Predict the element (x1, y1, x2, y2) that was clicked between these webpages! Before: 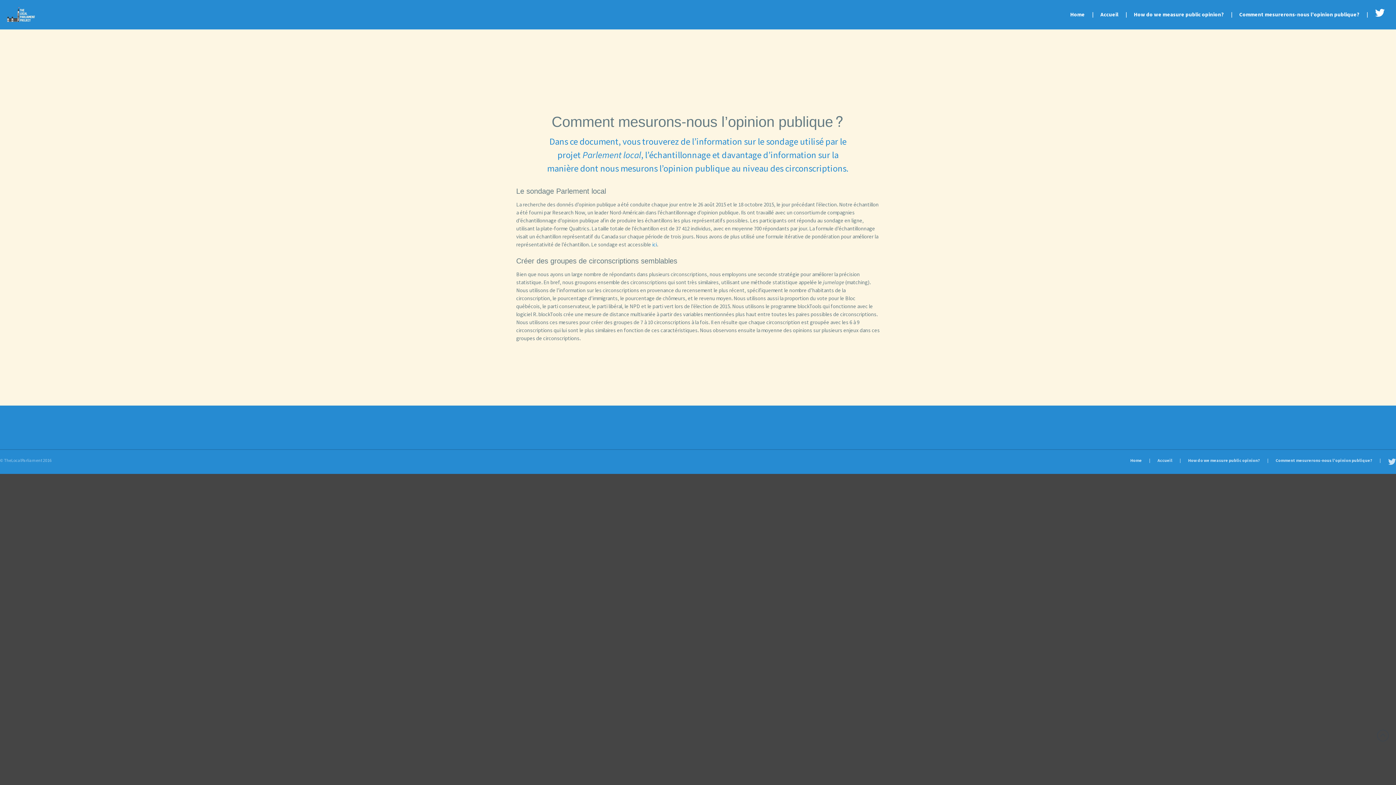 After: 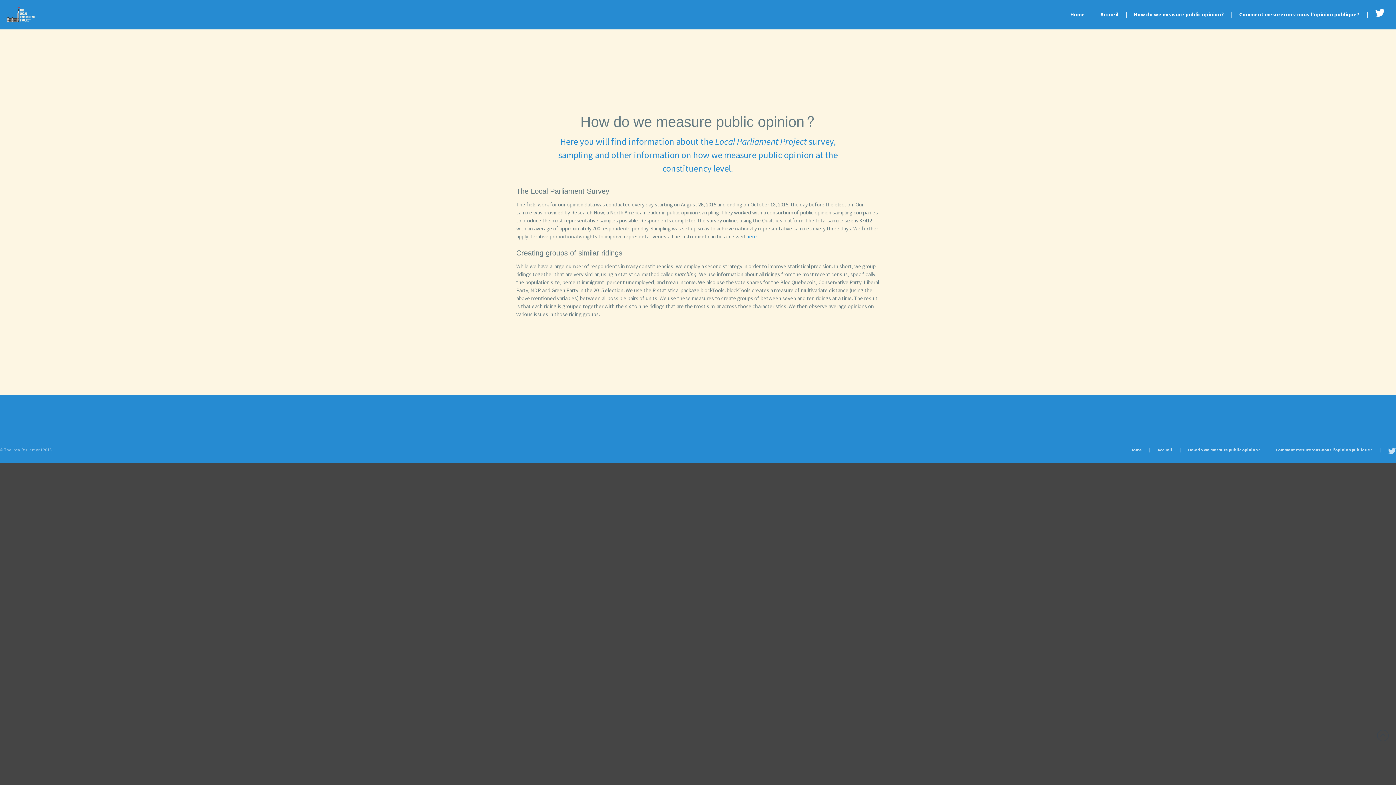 Action: label: How do we measure public opinion? bbox: (1188, 457, 1260, 463)